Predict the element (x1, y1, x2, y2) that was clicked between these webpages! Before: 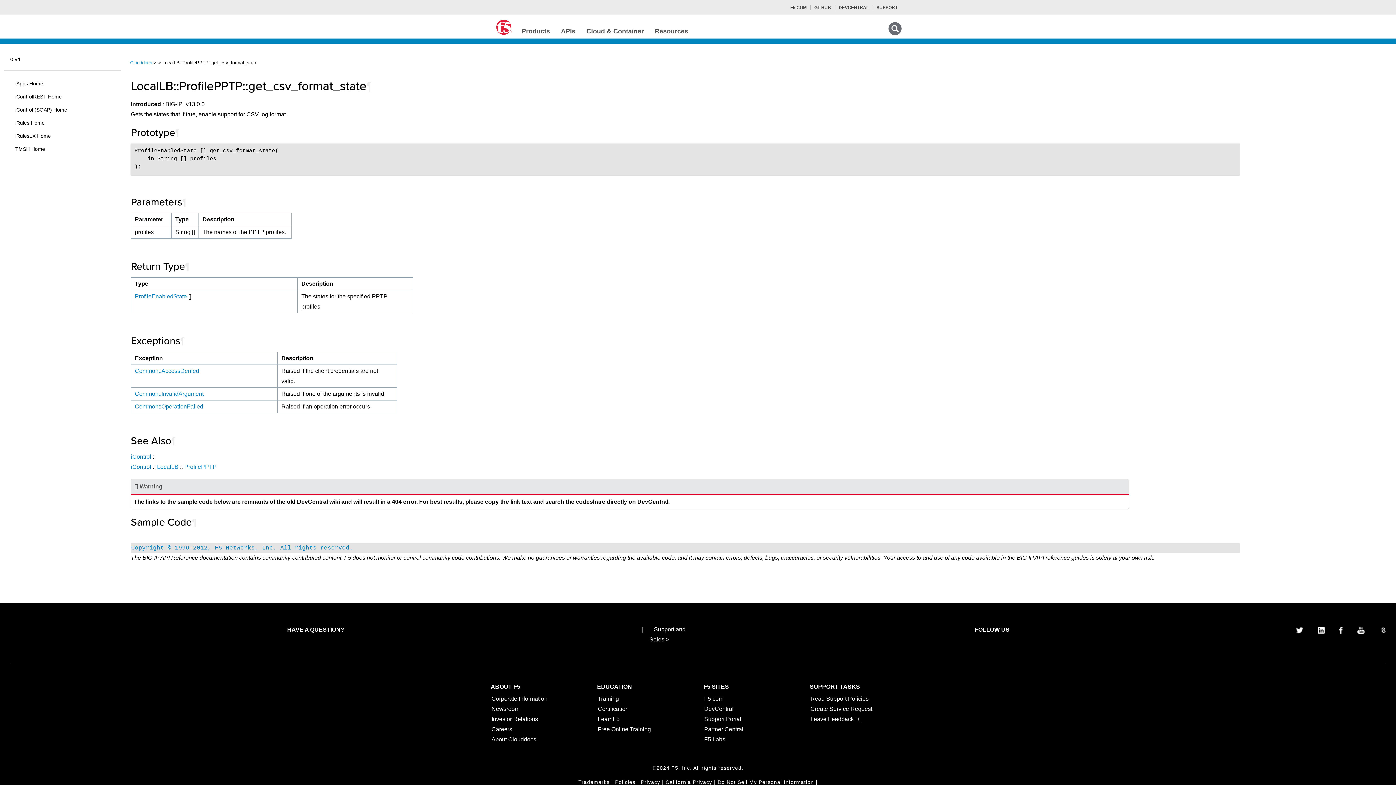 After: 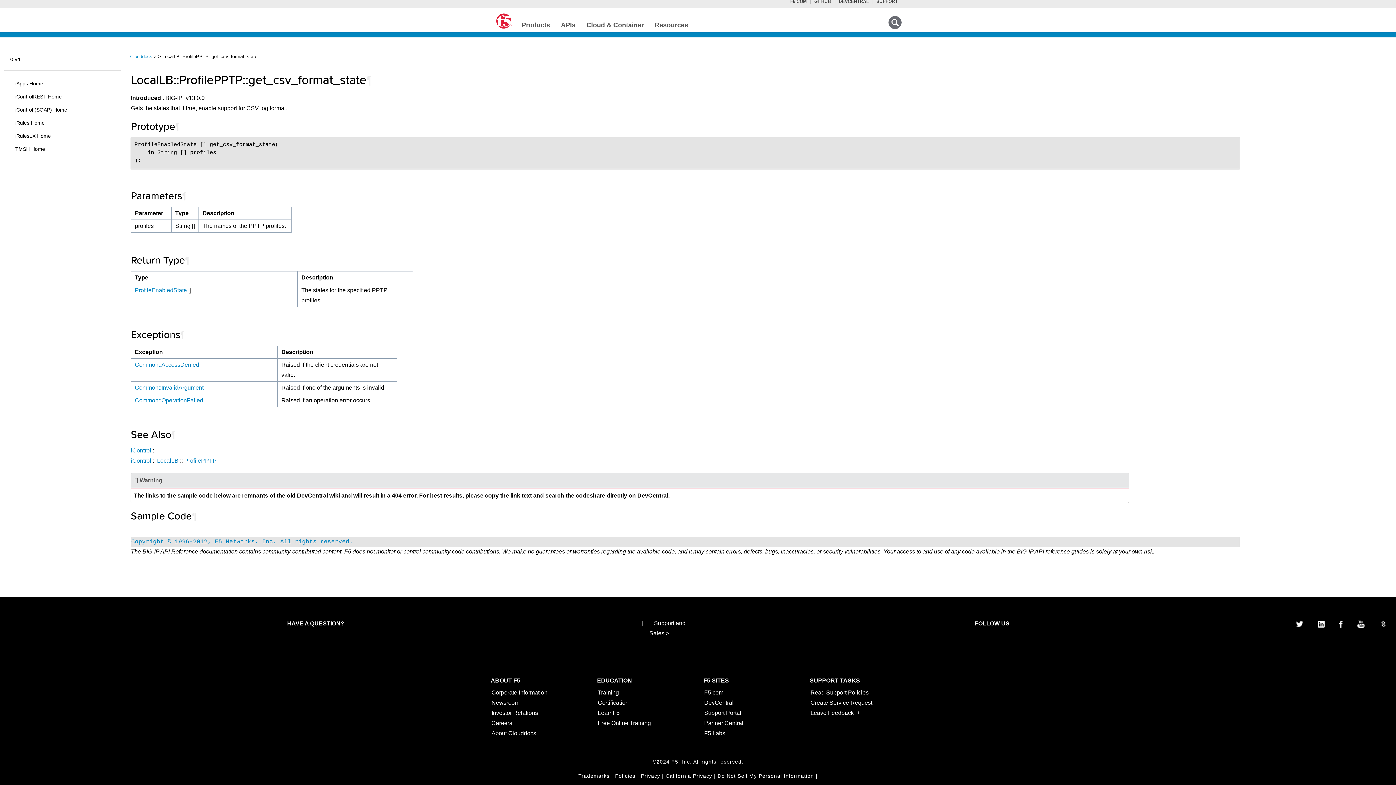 Action: label: ¶ bbox: (171, 434, 176, 446)